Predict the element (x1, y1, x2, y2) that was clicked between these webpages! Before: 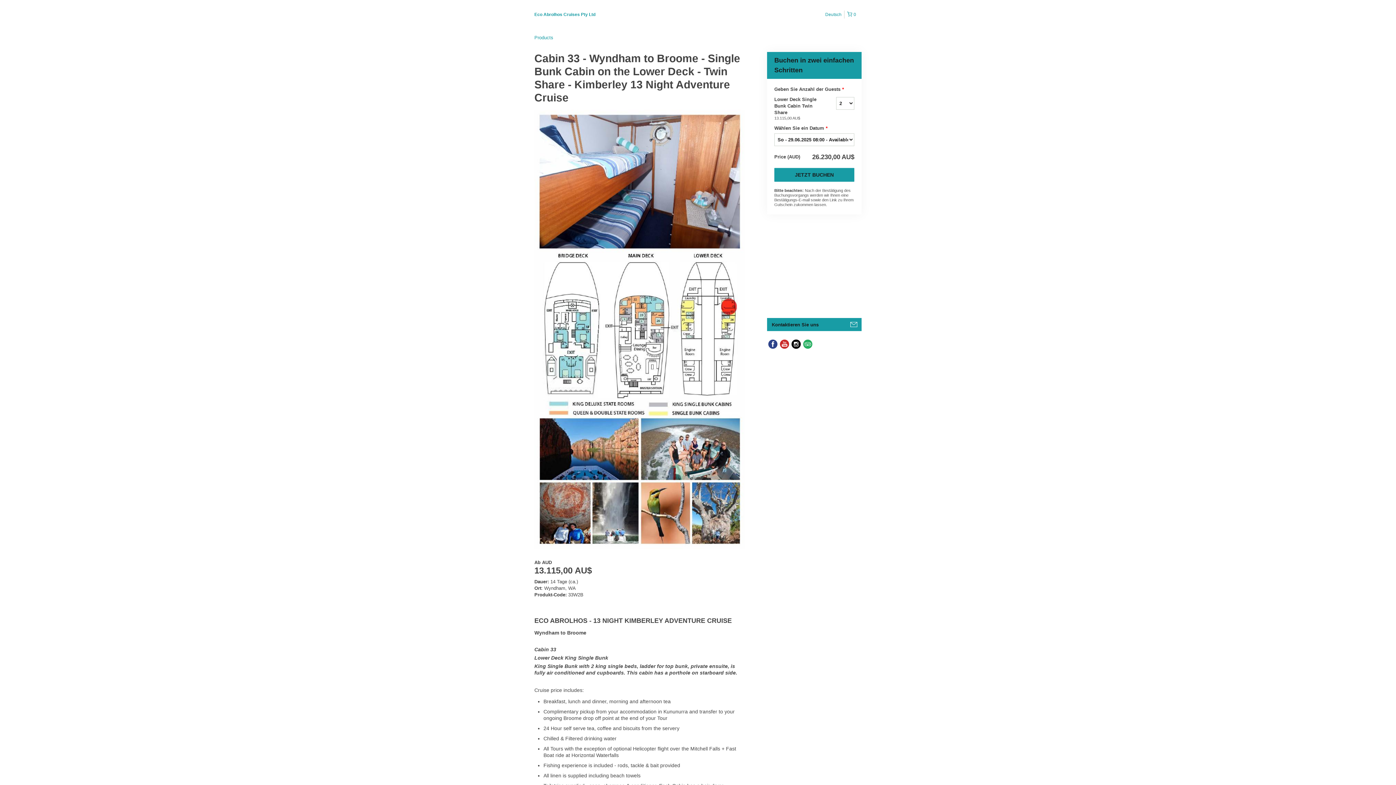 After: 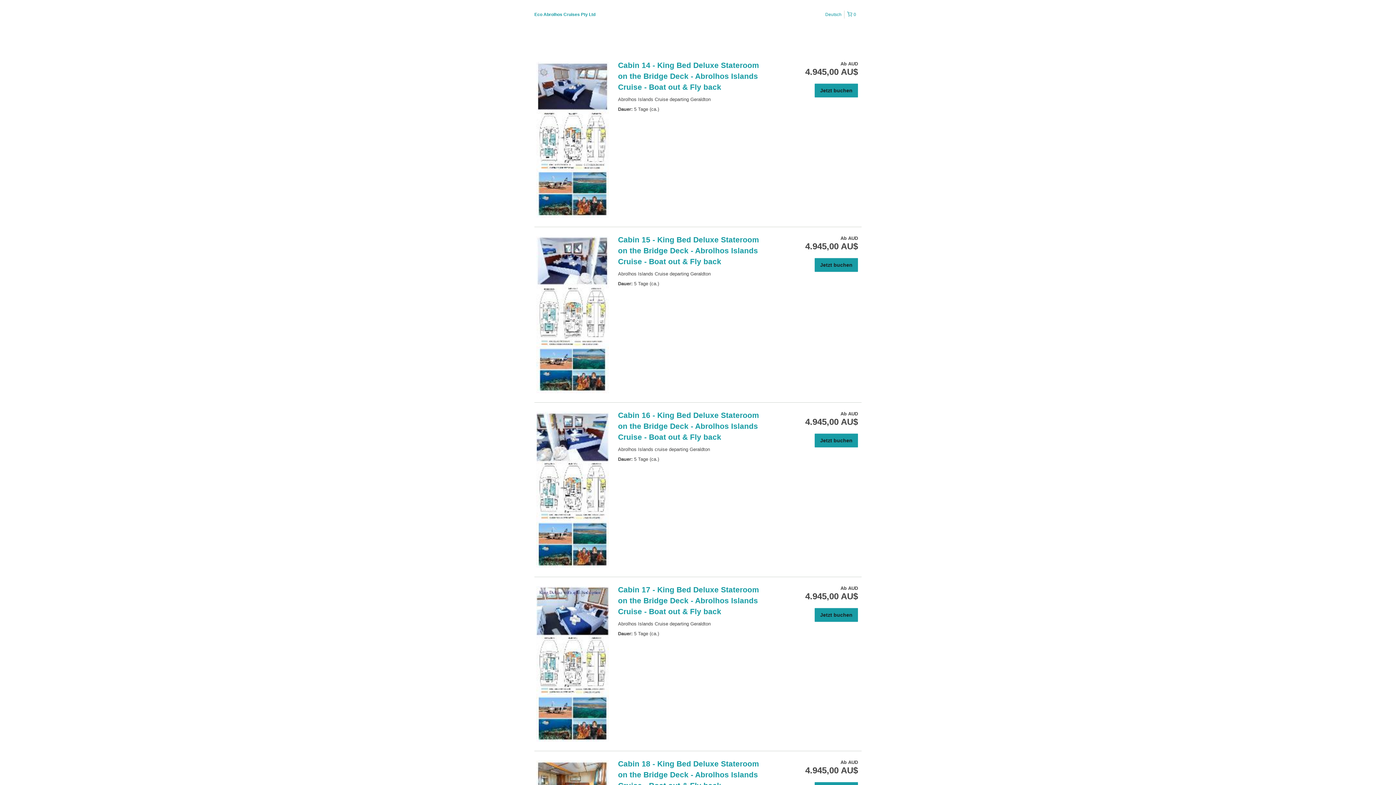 Action: bbox: (534, 12, 595, 17) label: Eco Abrolhos Cruises Pty Ltd